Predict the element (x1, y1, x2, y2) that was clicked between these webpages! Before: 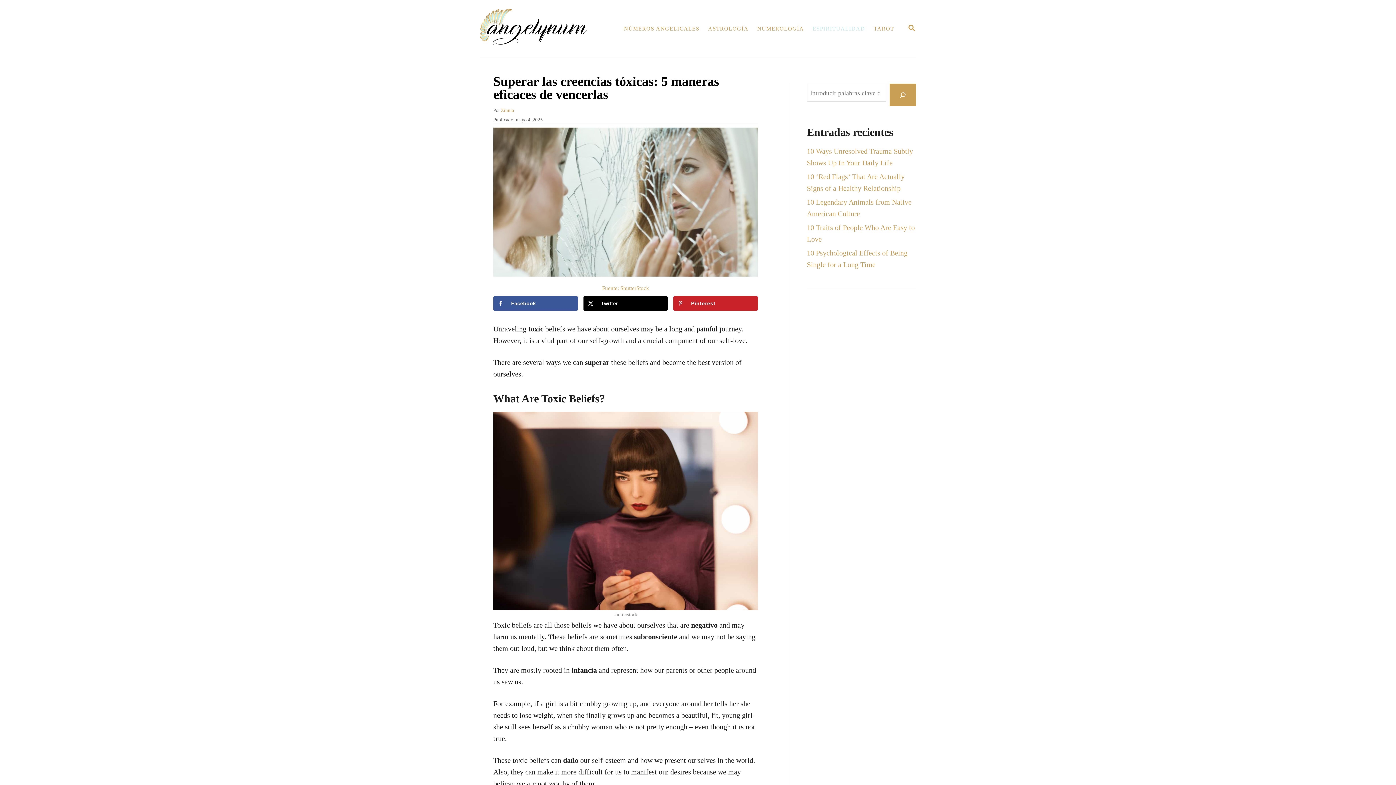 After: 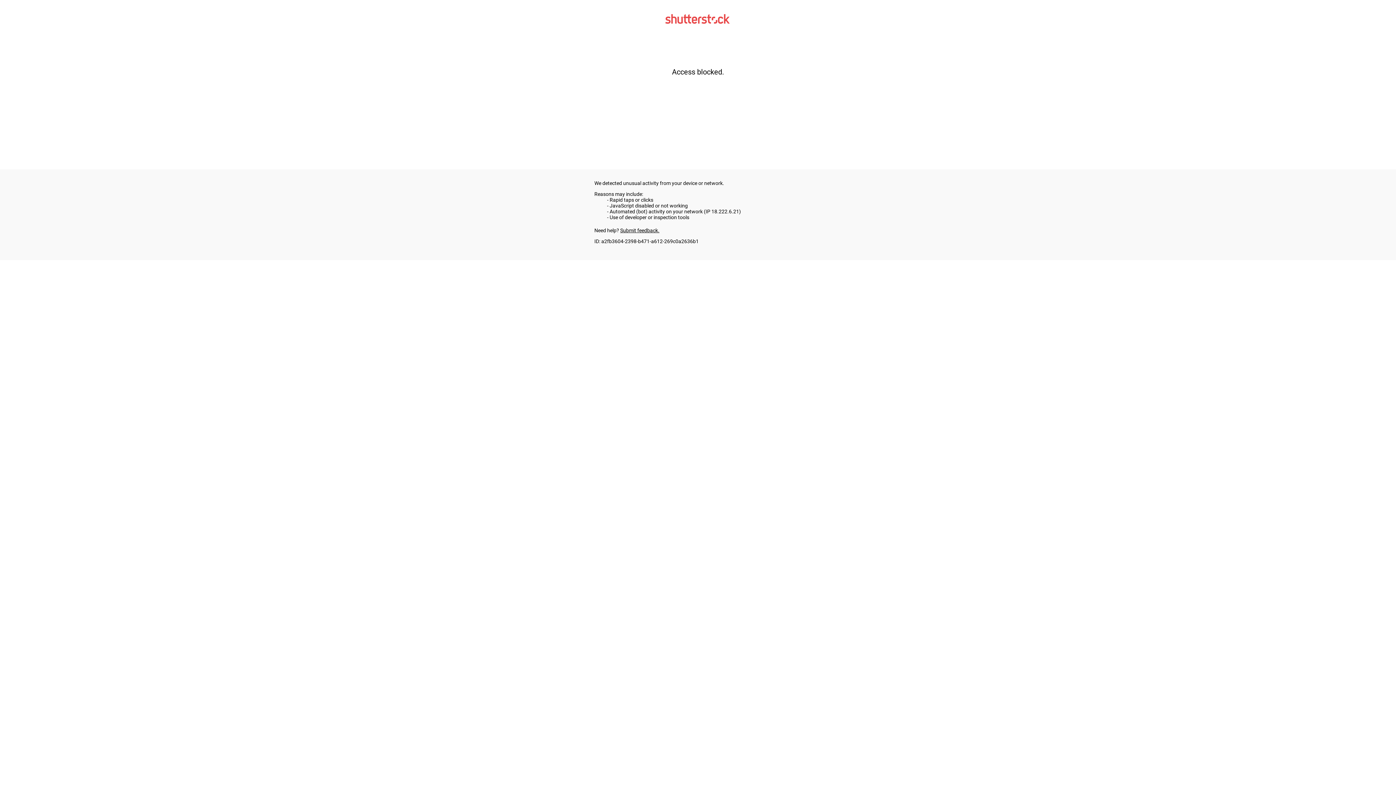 Action: bbox: (602, 285, 649, 291) label: Fuente: ShutterStock